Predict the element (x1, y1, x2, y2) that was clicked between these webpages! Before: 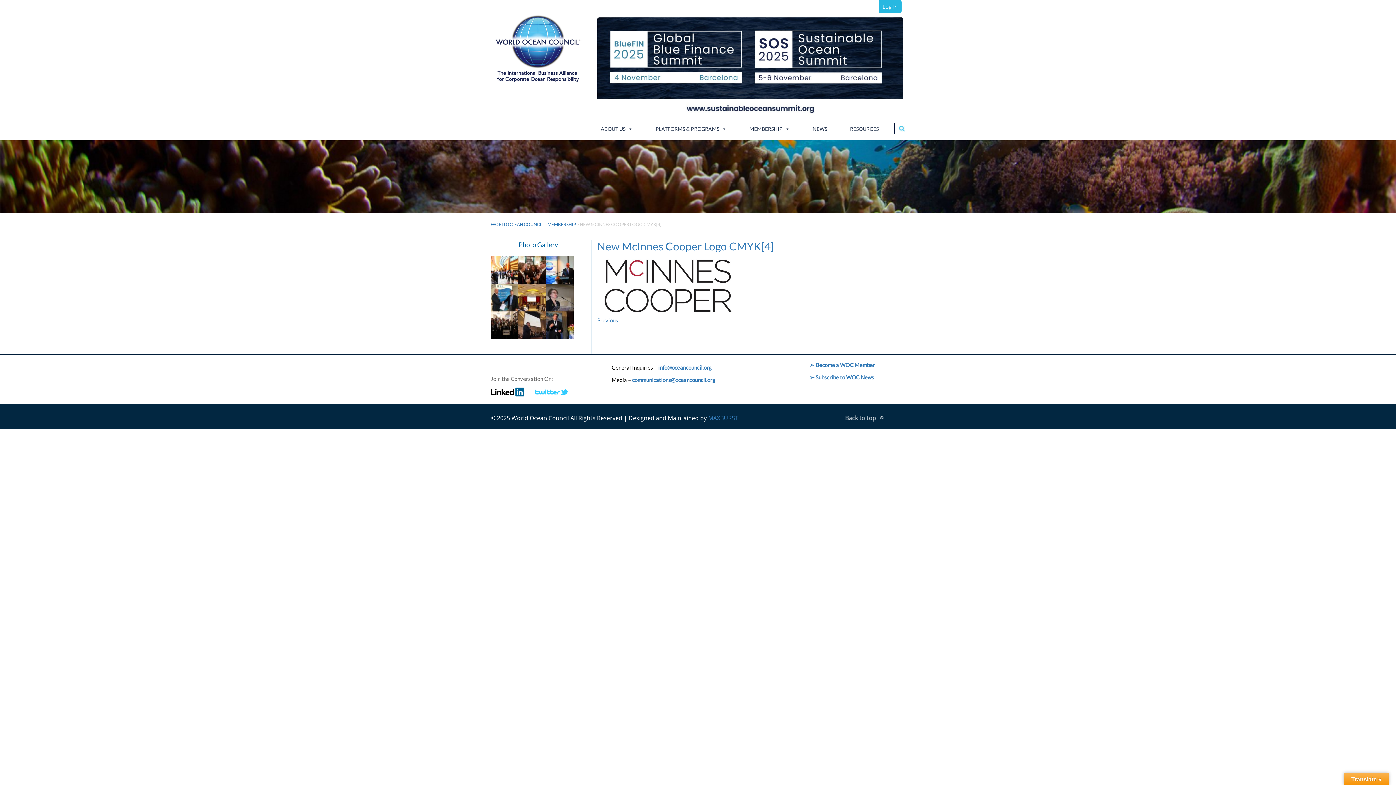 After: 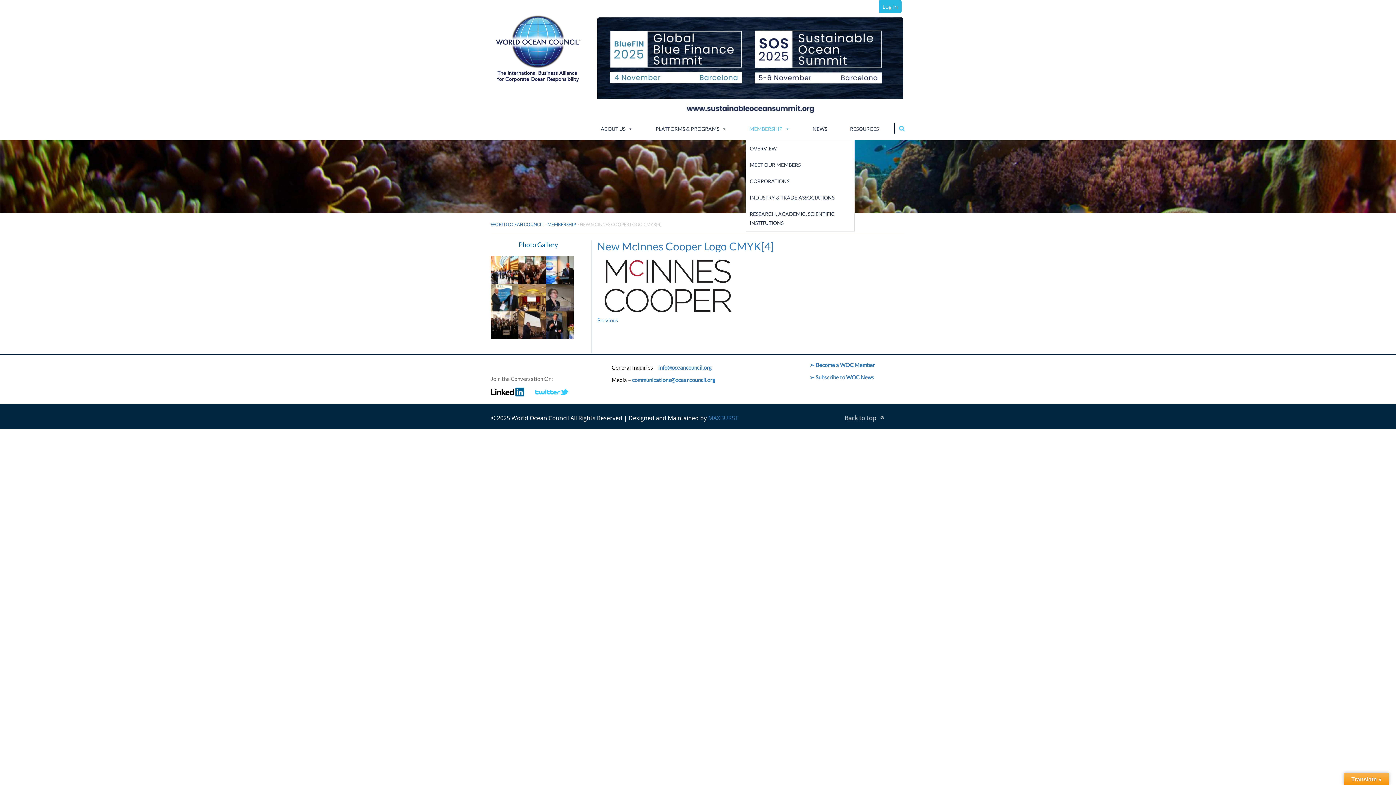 Action: bbox: (745, 123, 809, 140) label: MEMBERSHIP